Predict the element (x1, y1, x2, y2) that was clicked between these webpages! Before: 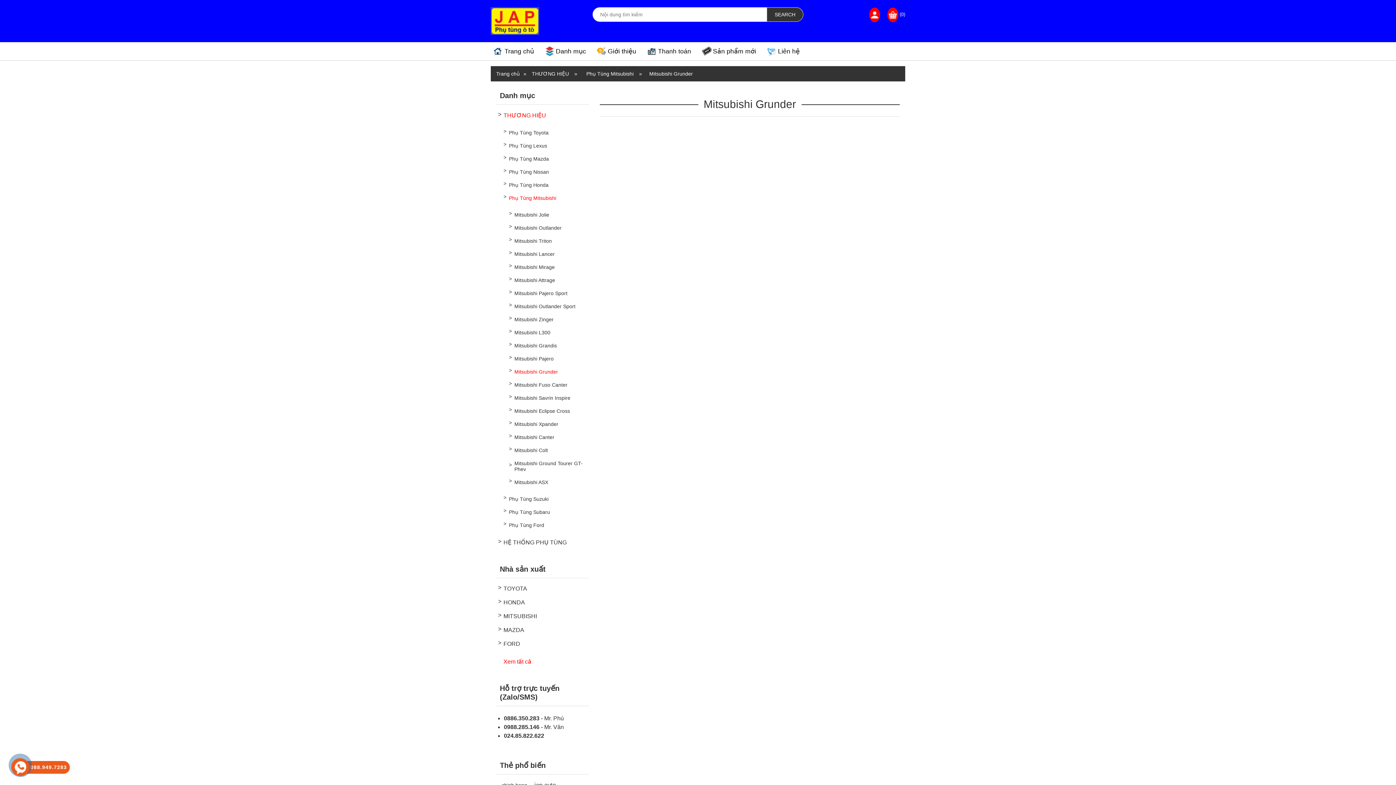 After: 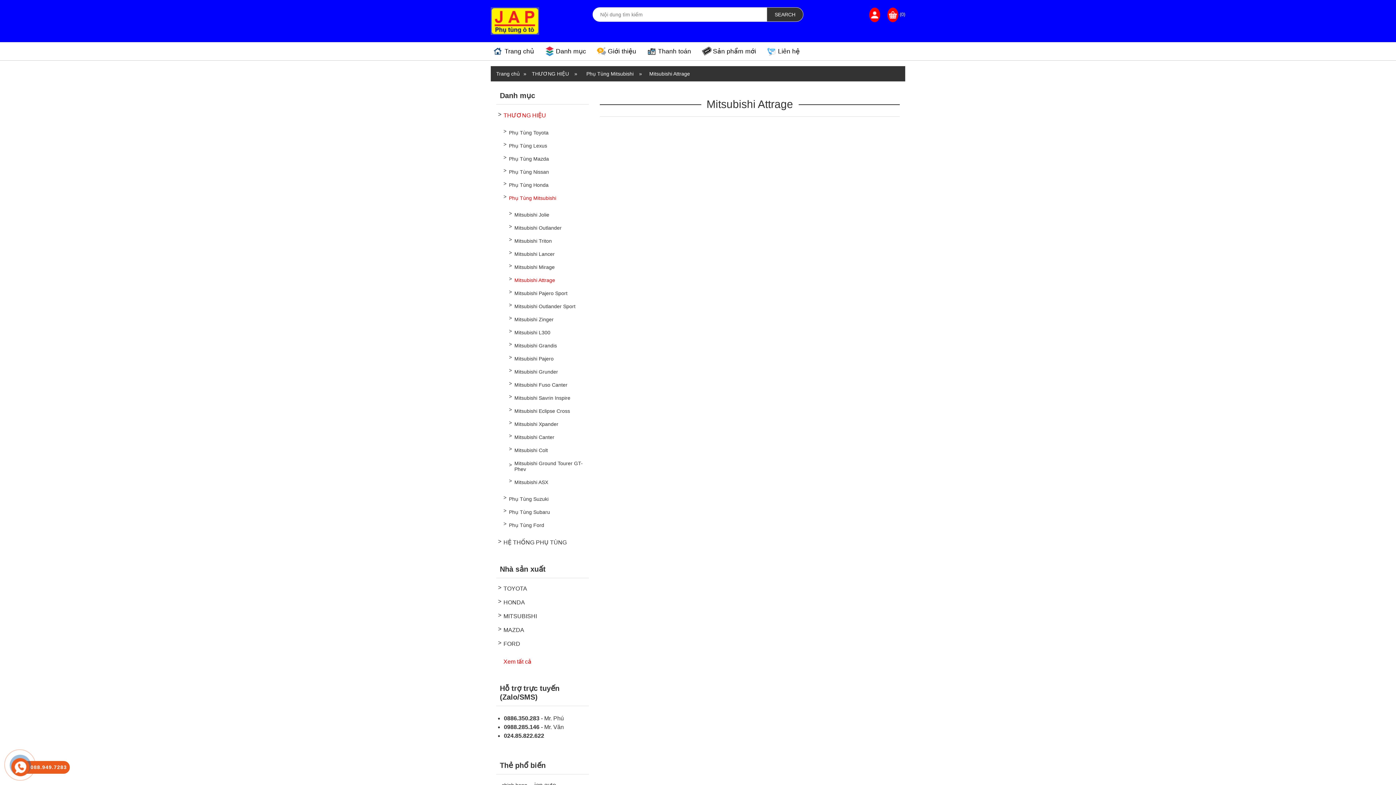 Action: bbox: (514, 275, 555, 285) label: Mitsubishi Attrage